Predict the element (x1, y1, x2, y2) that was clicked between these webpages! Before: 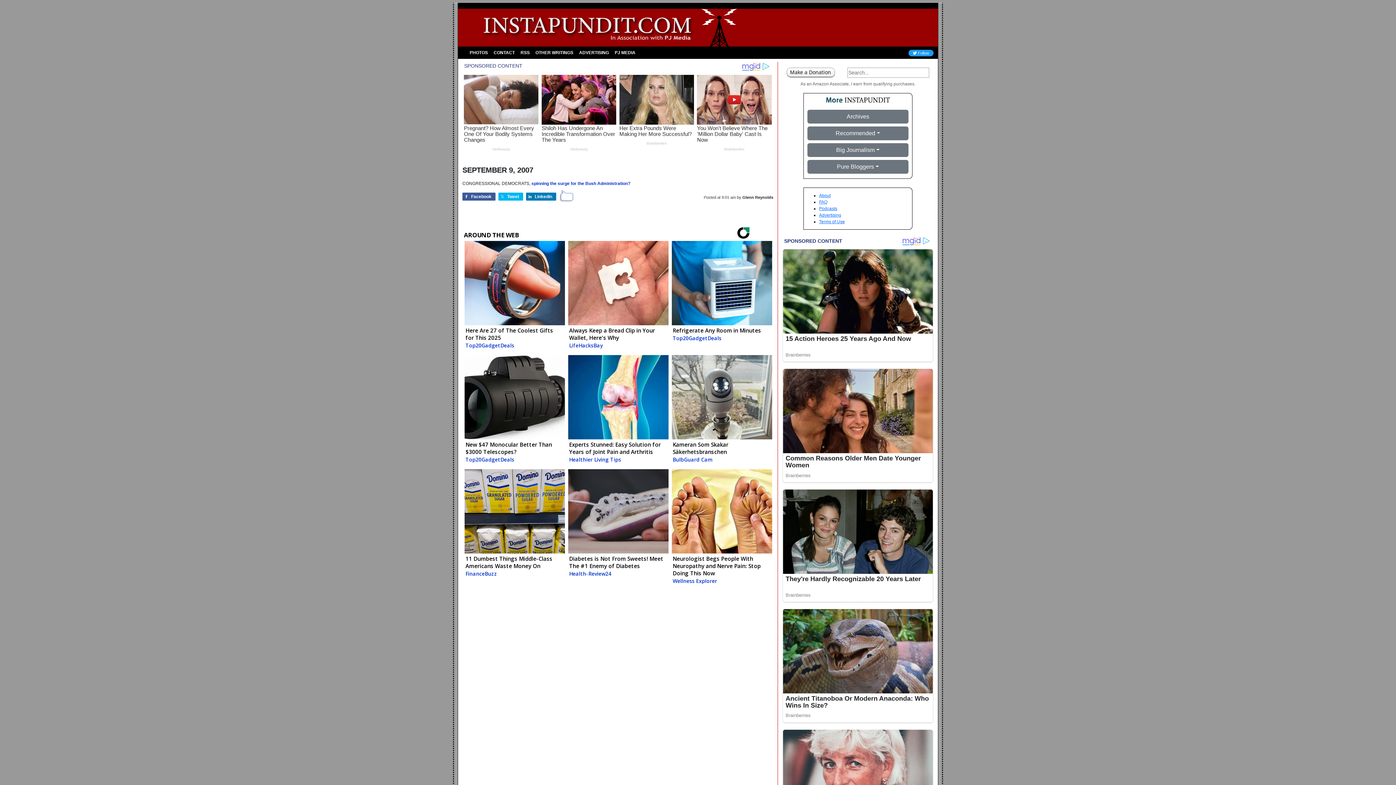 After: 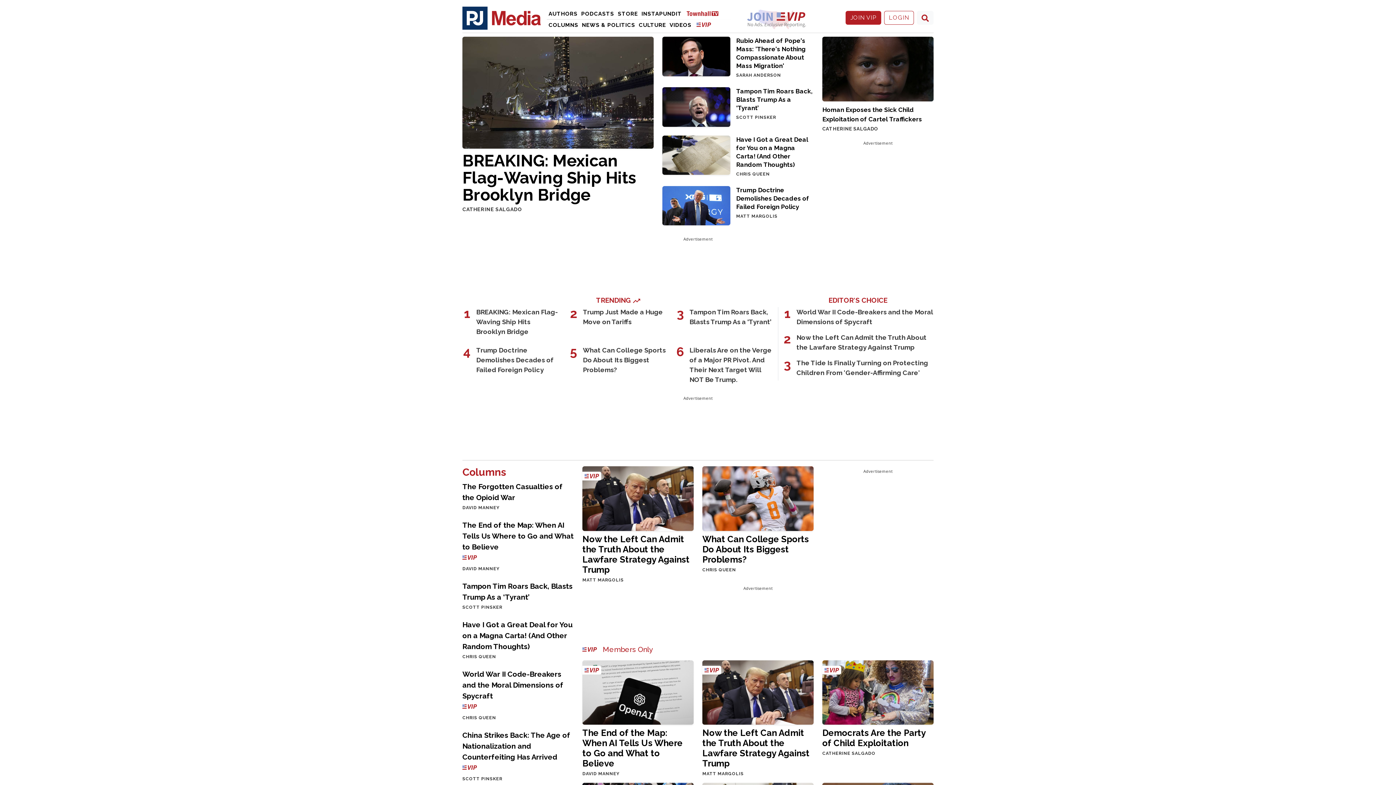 Action: bbox: (612, 46, 638, 59) label: PJ MEDIA